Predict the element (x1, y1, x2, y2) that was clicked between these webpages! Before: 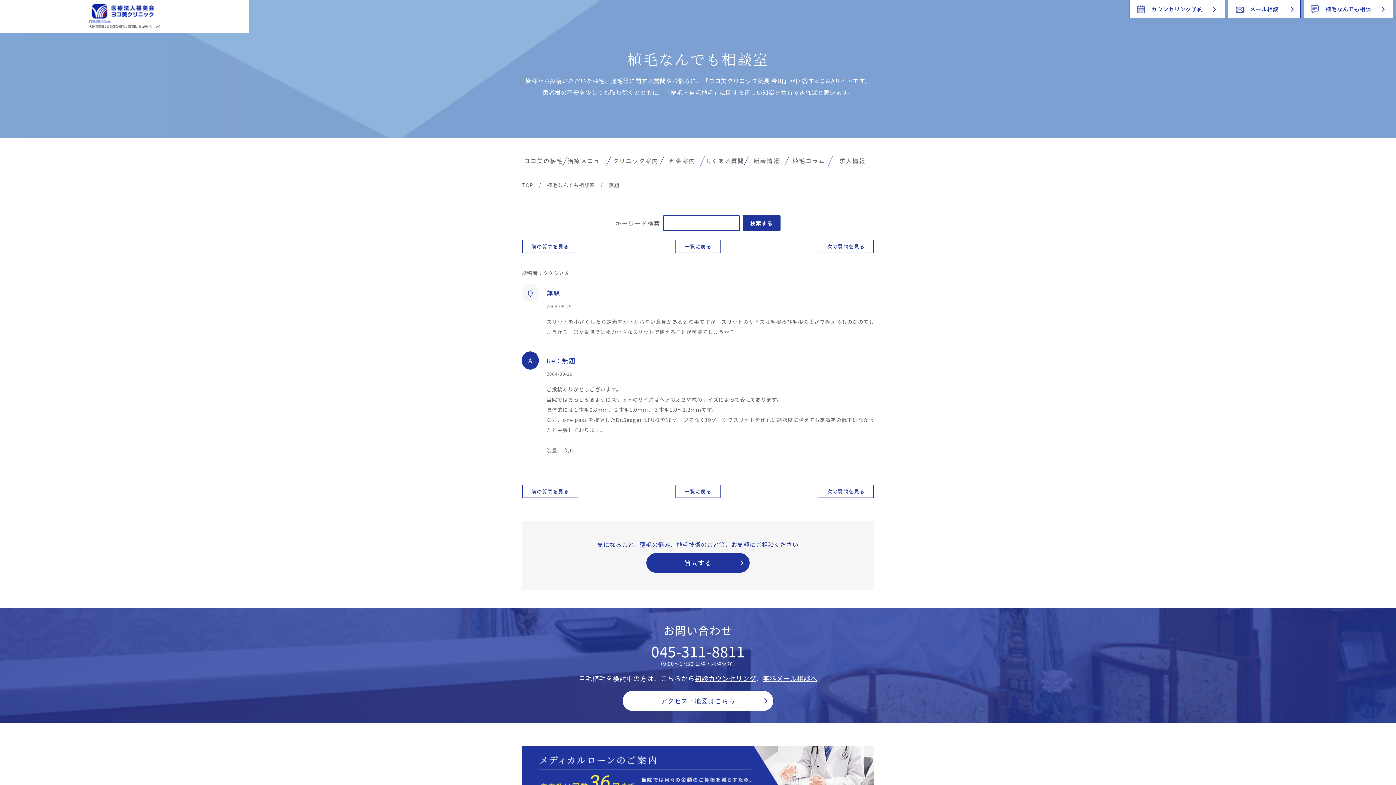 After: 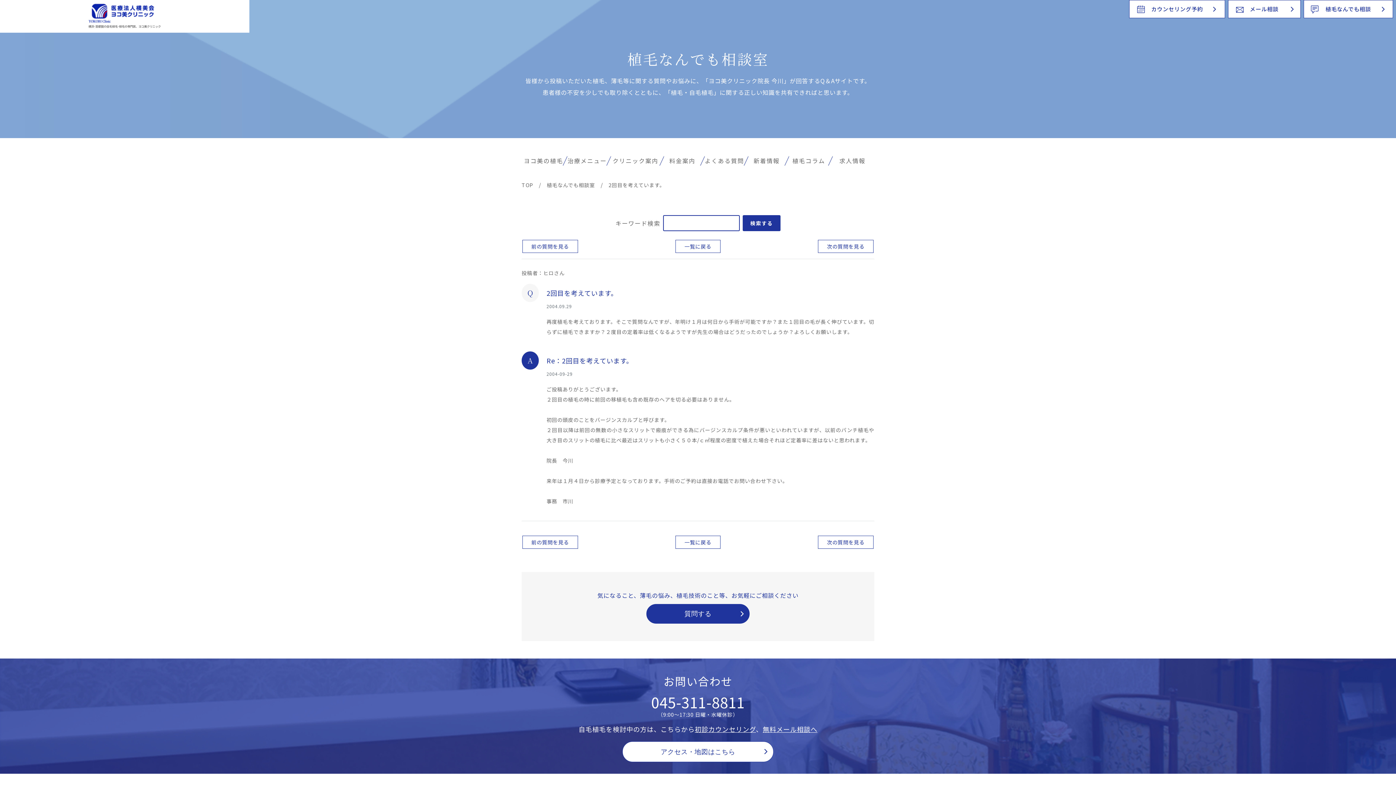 Action: bbox: (522, 484, 578, 498) label: 前の質問を見る